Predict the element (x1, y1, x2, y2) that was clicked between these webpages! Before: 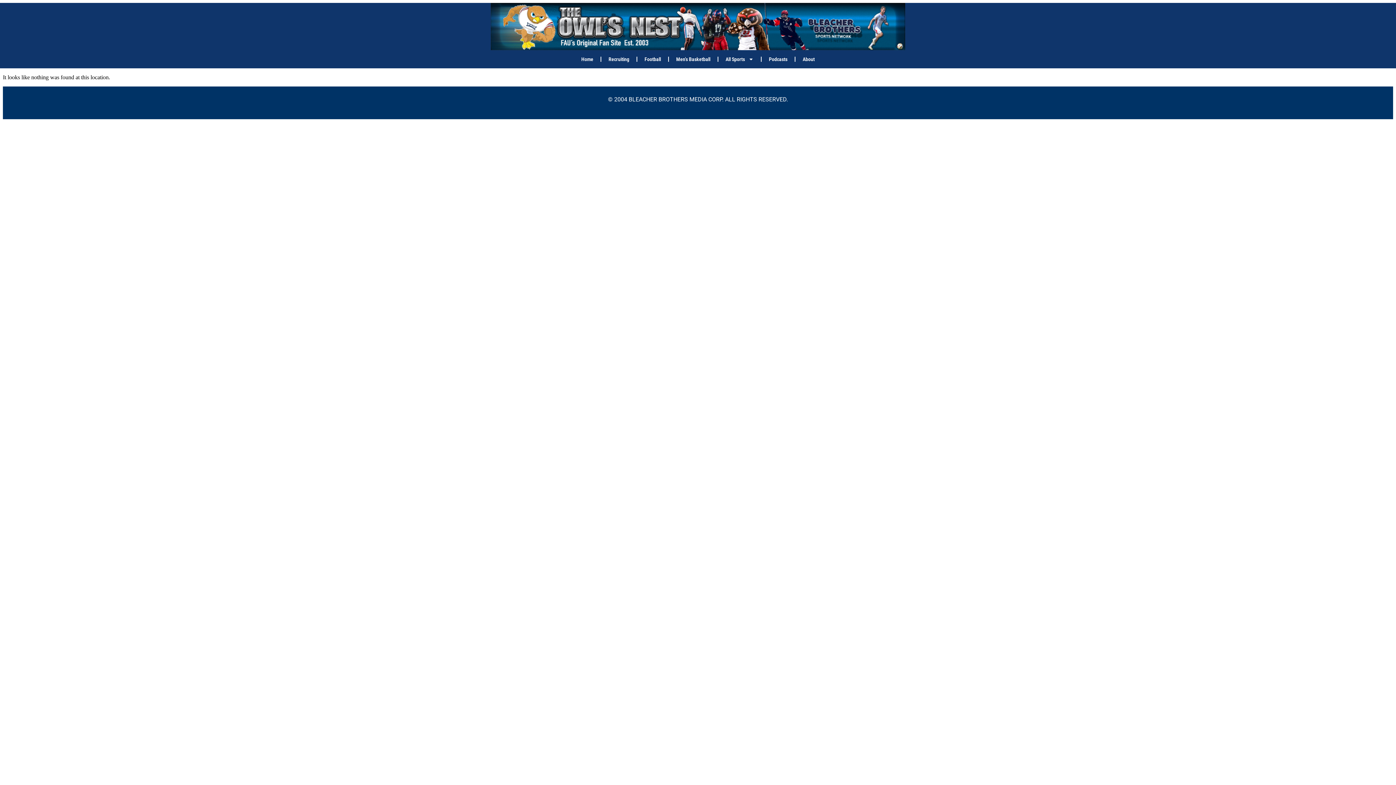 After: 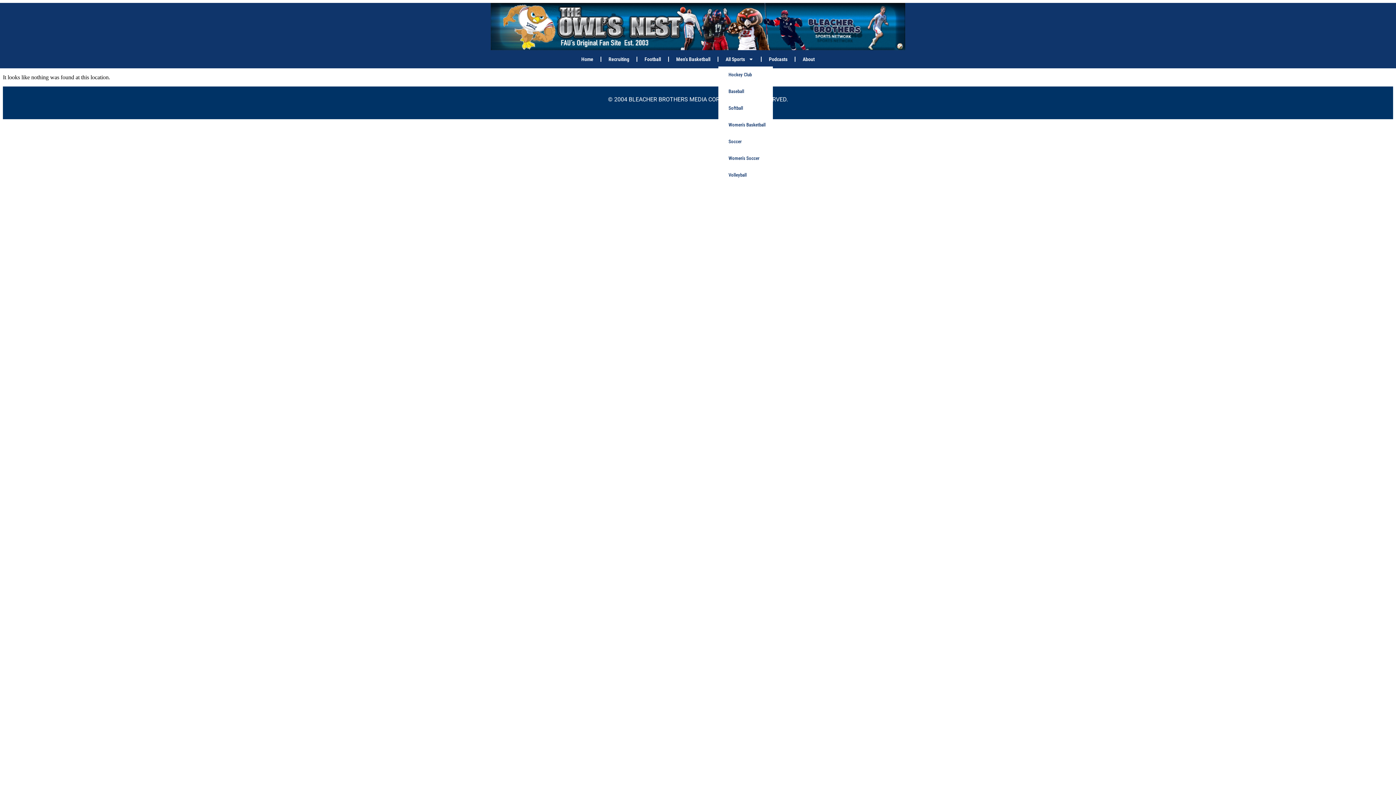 Action: bbox: (718, 52, 761, 66) label: All Sports